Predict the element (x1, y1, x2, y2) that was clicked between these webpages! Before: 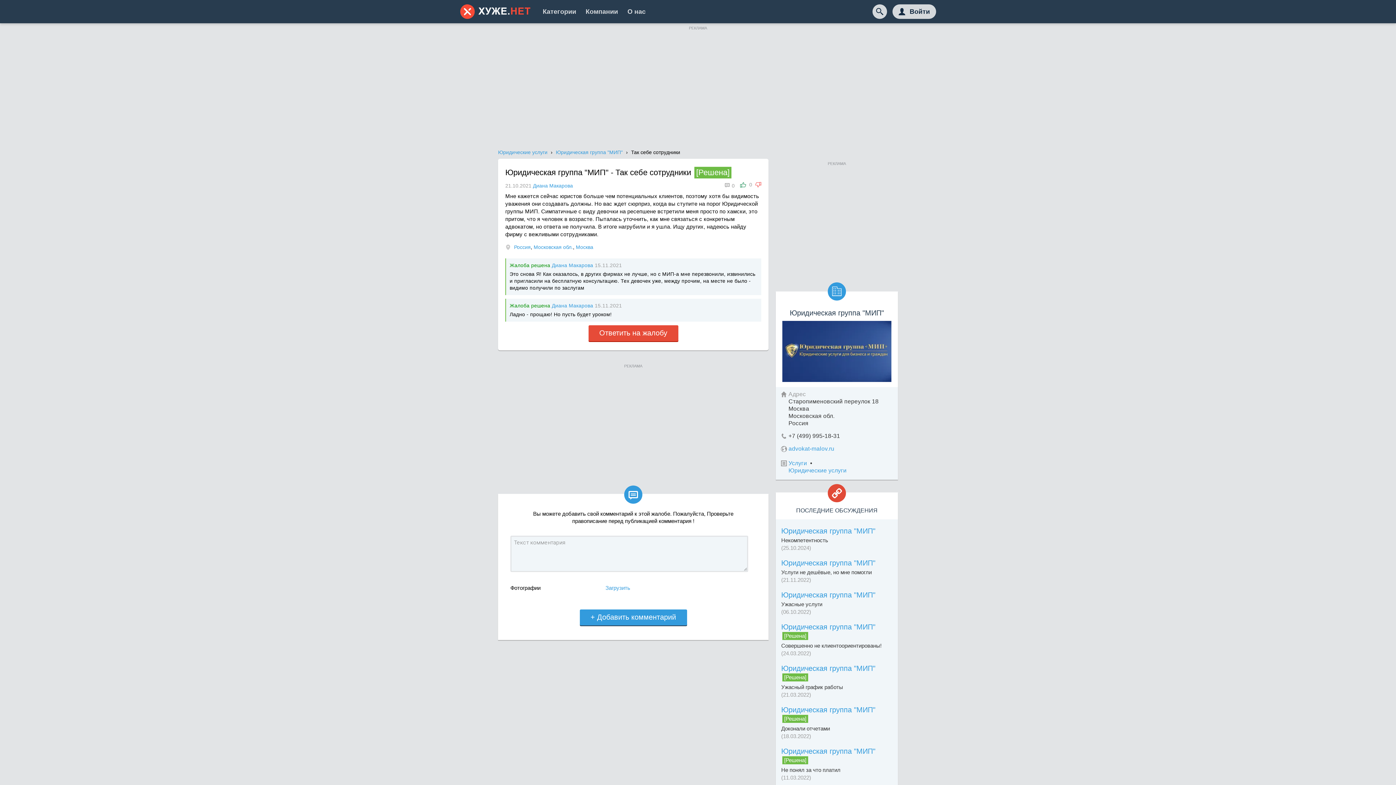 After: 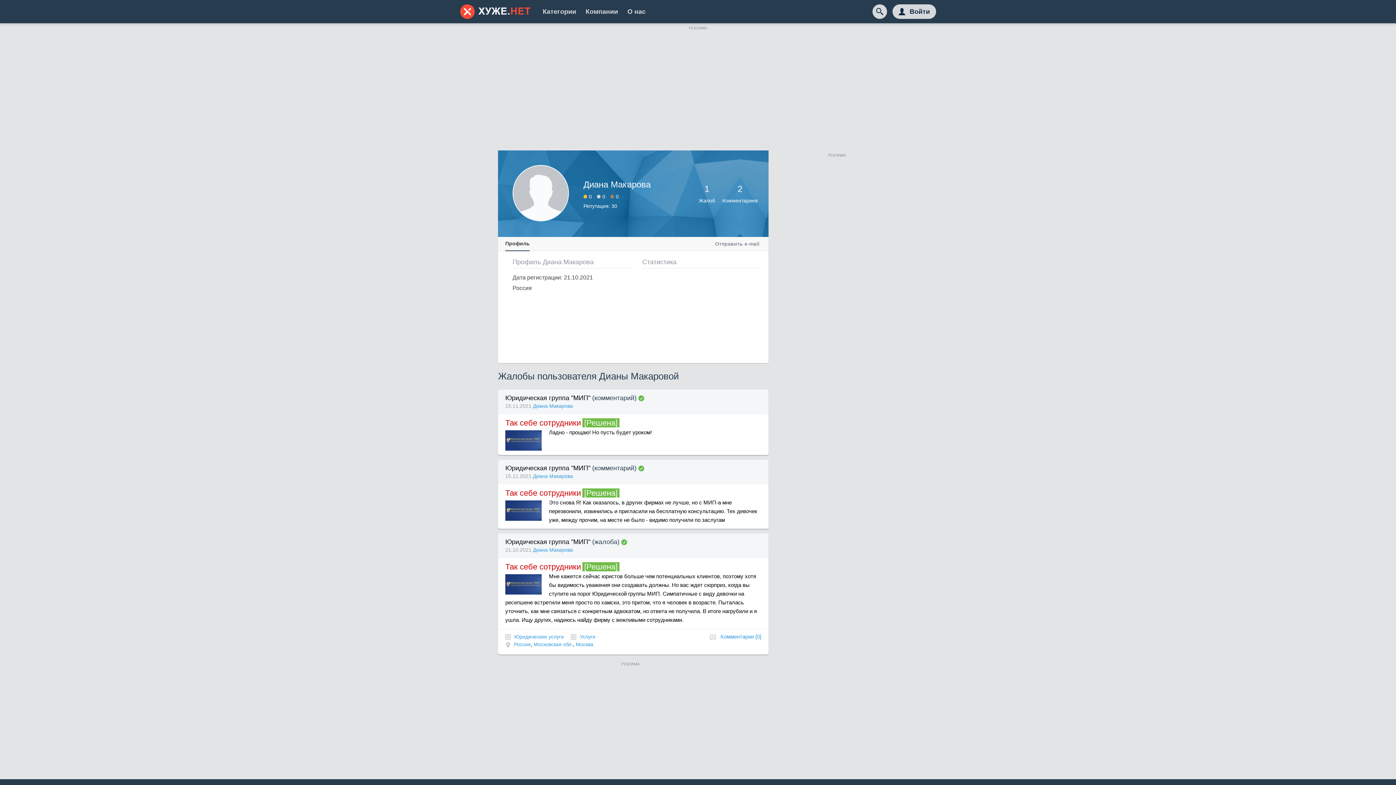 Action: bbox: (551, 303, 593, 308) label: Диана Макарова